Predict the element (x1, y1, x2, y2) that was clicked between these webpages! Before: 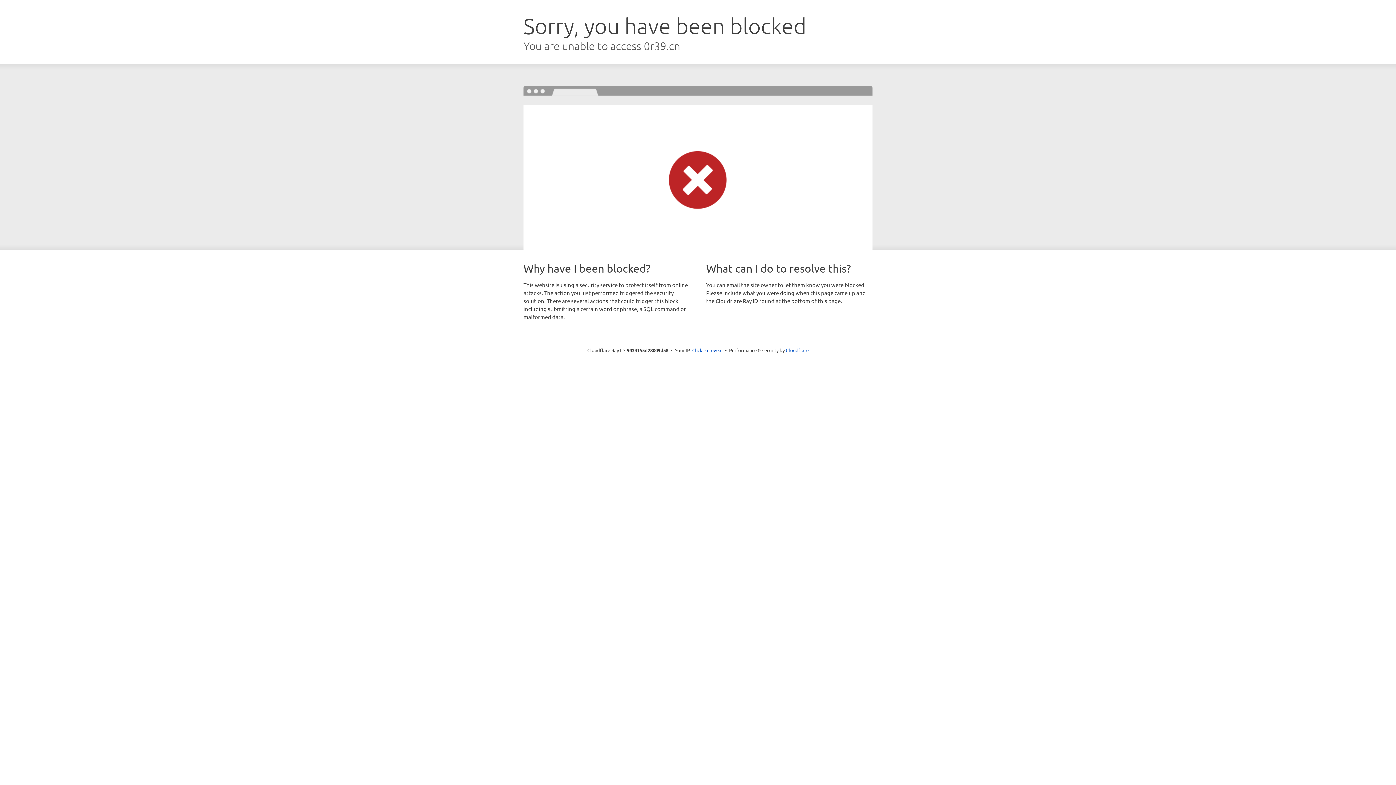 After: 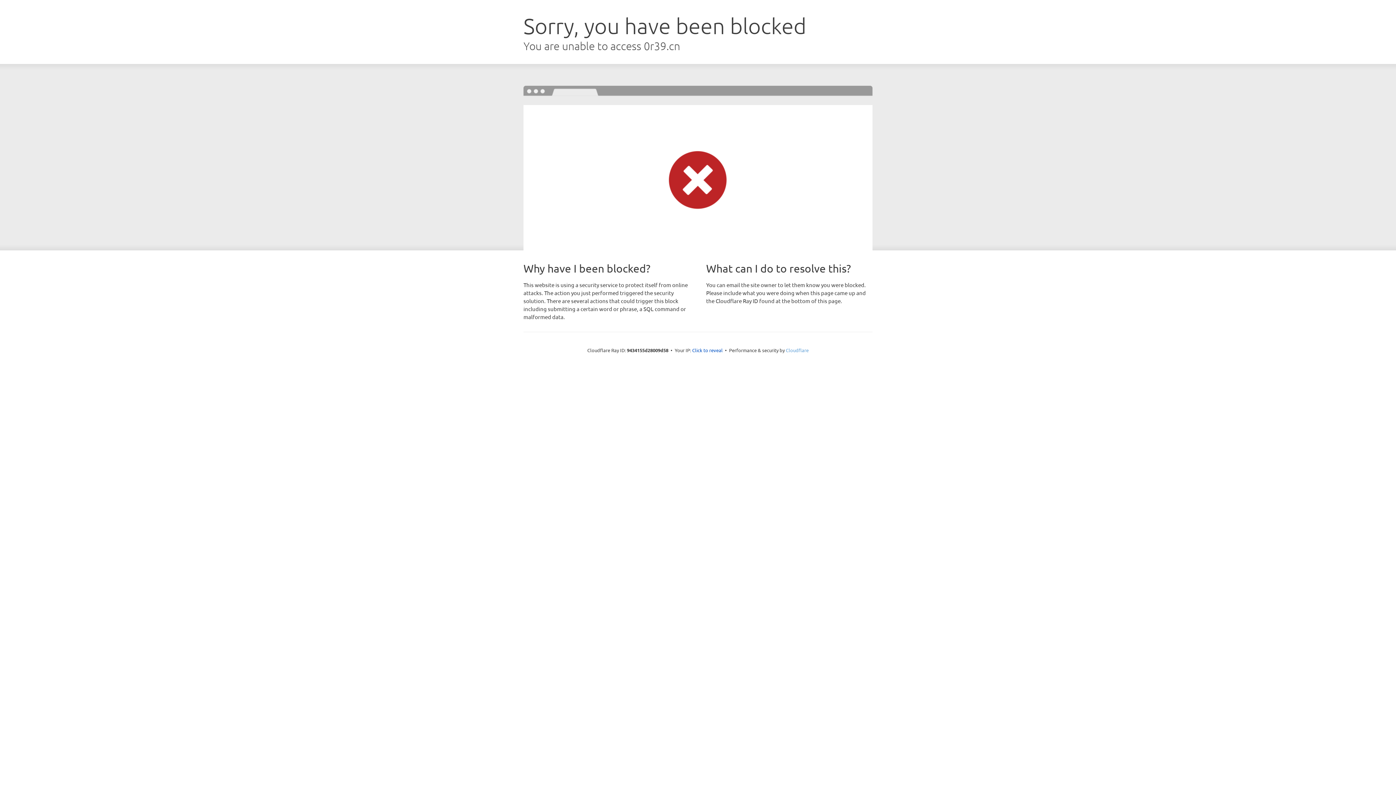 Action: label: Cloudflare bbox: (786, 347, 808, 353)